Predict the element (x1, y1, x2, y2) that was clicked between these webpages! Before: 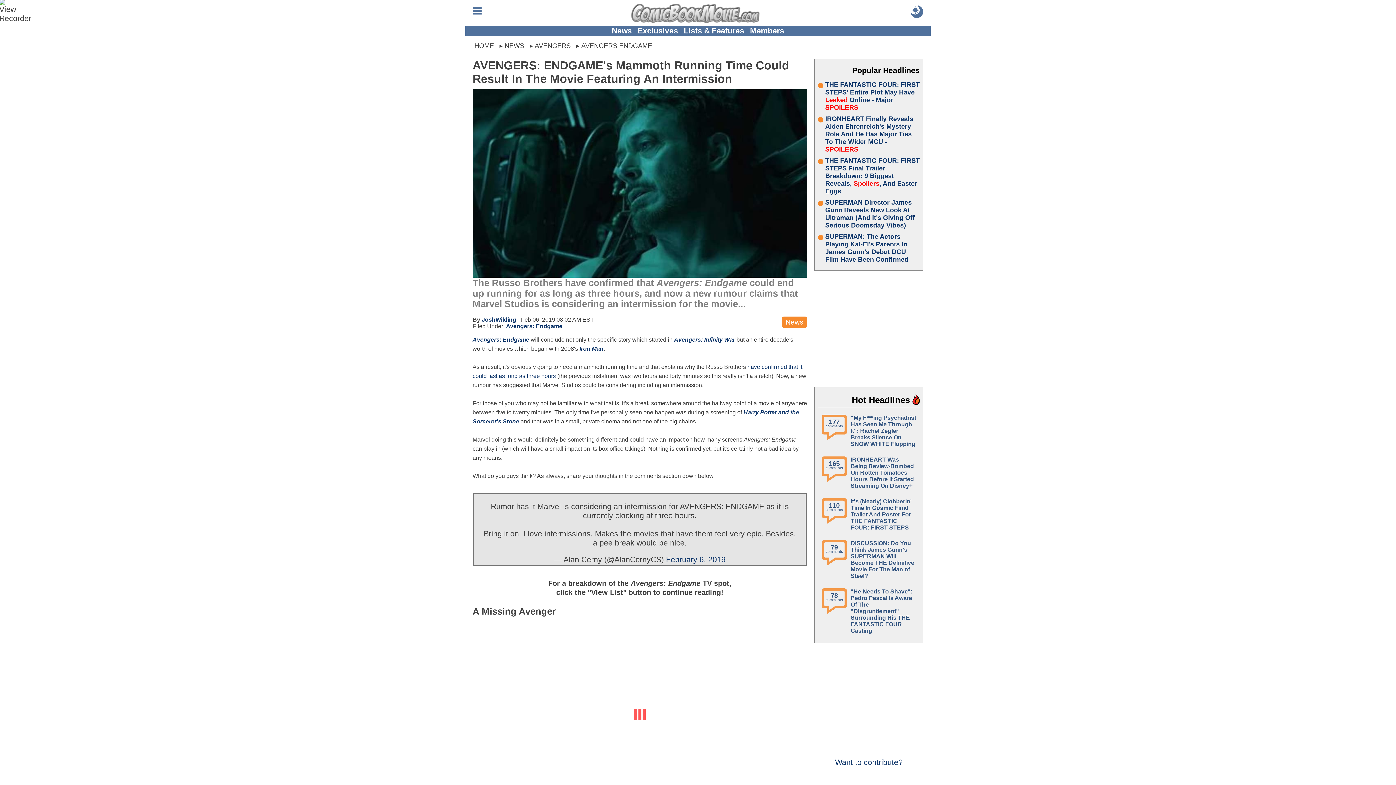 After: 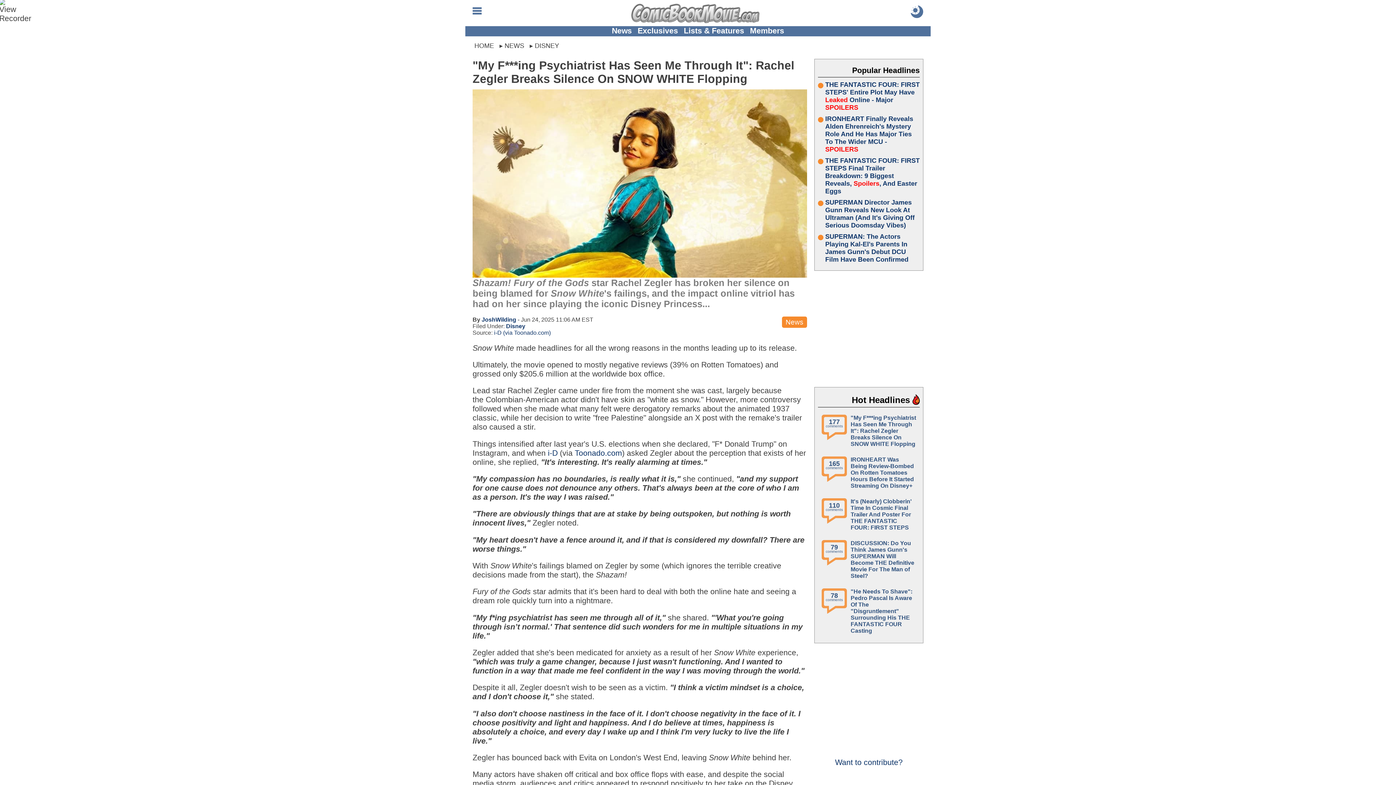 Action: label: "My F***ing Psychiatrist Has Seen Me Through It": Rachel Zegler Breaks Silence On SNOW WHITE Flopping bbox: (850, 414, 916, 447)